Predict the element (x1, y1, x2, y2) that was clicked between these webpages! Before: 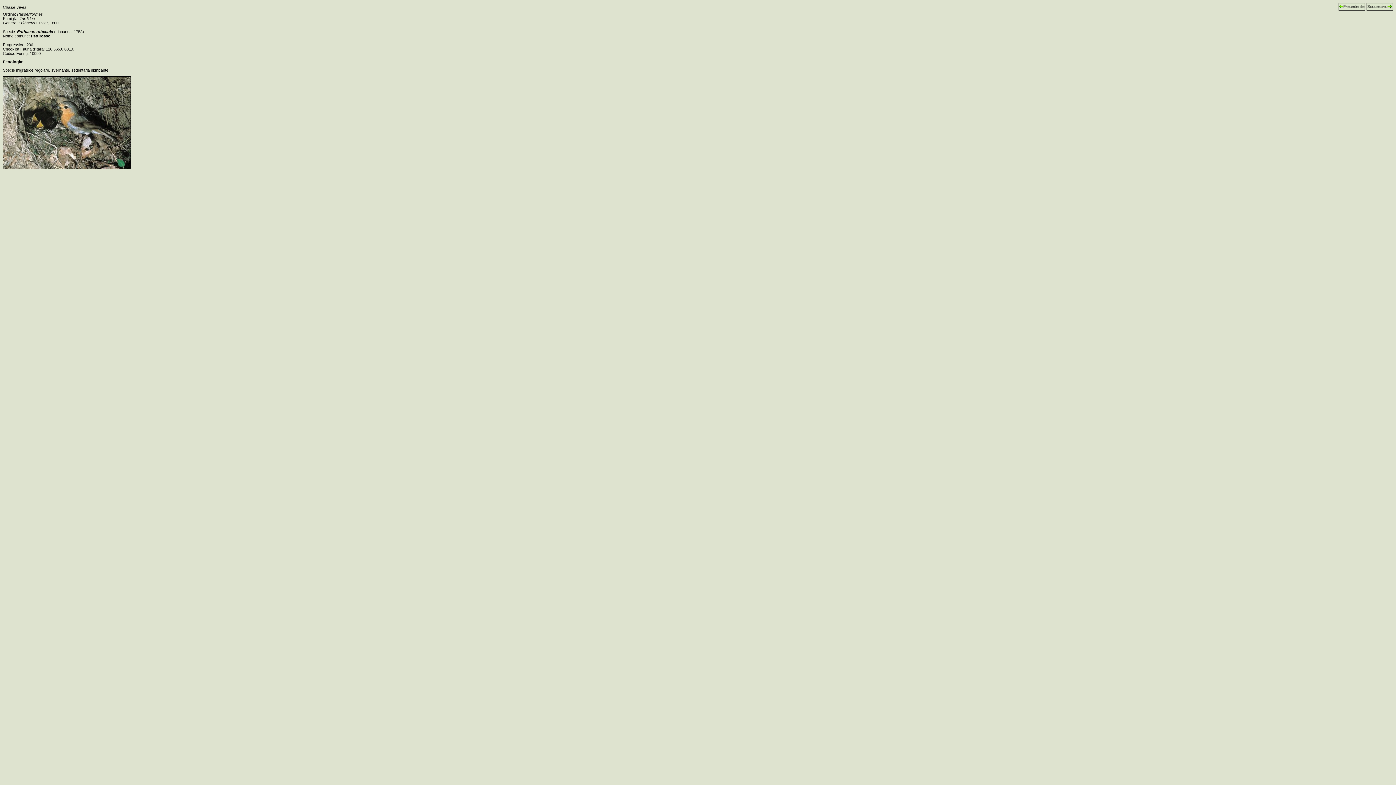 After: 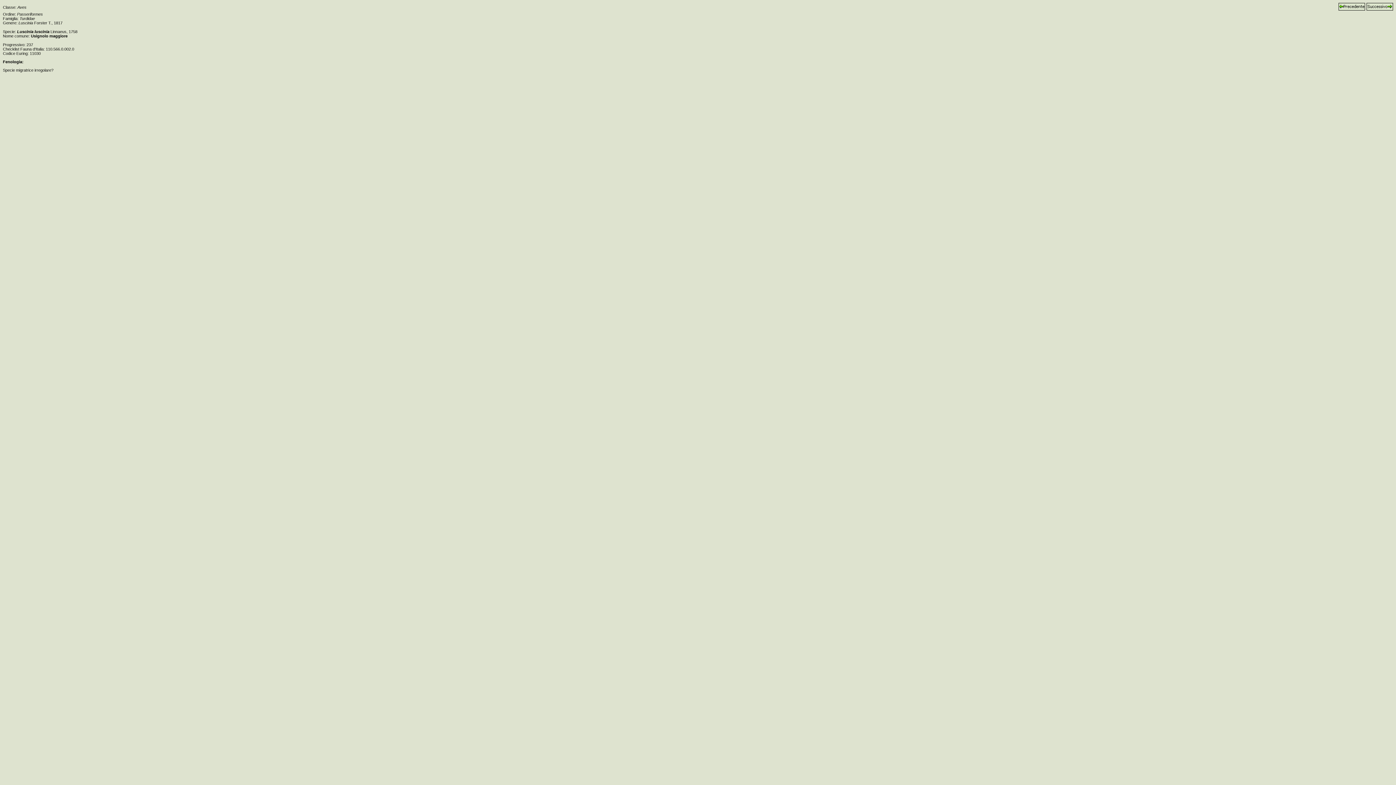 Action: bbox: (1366, 5, 1393, 11)